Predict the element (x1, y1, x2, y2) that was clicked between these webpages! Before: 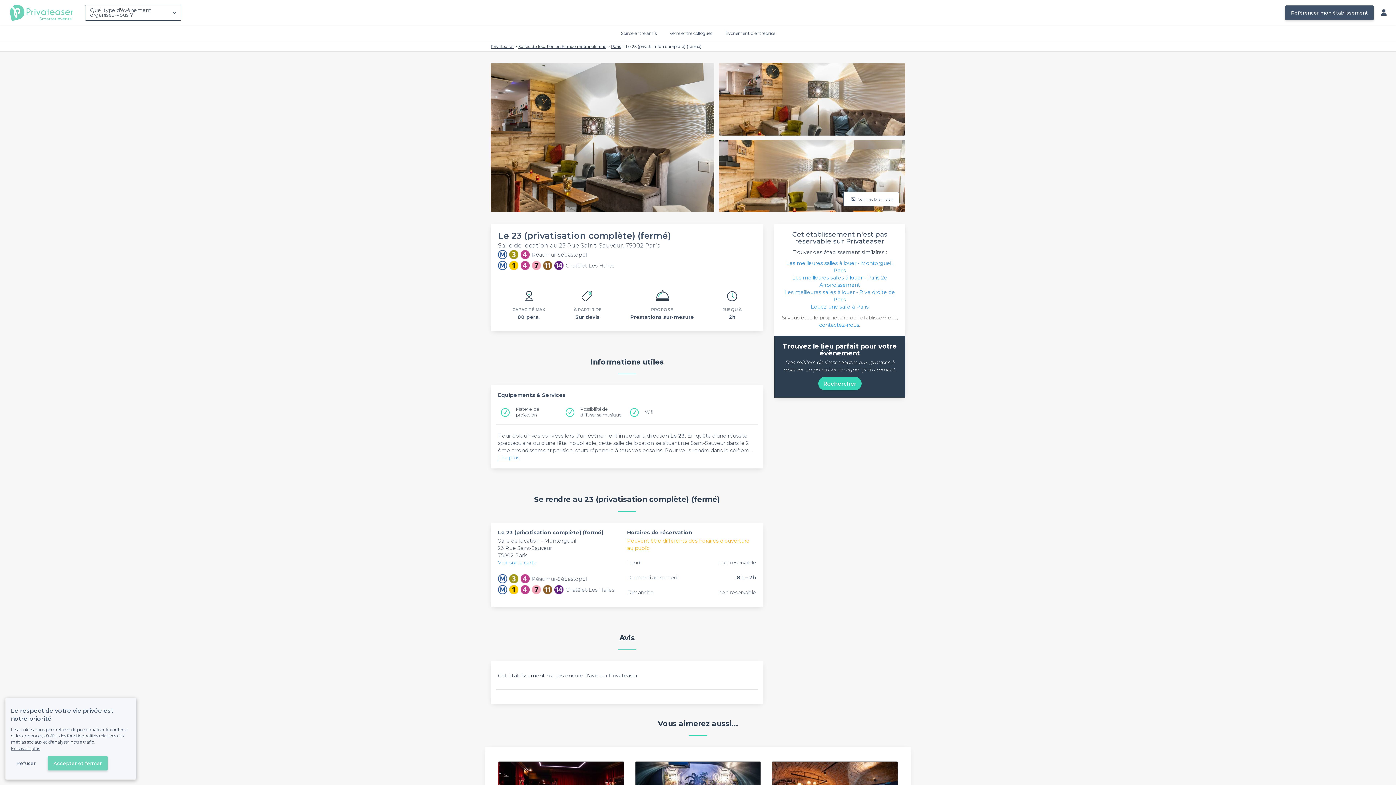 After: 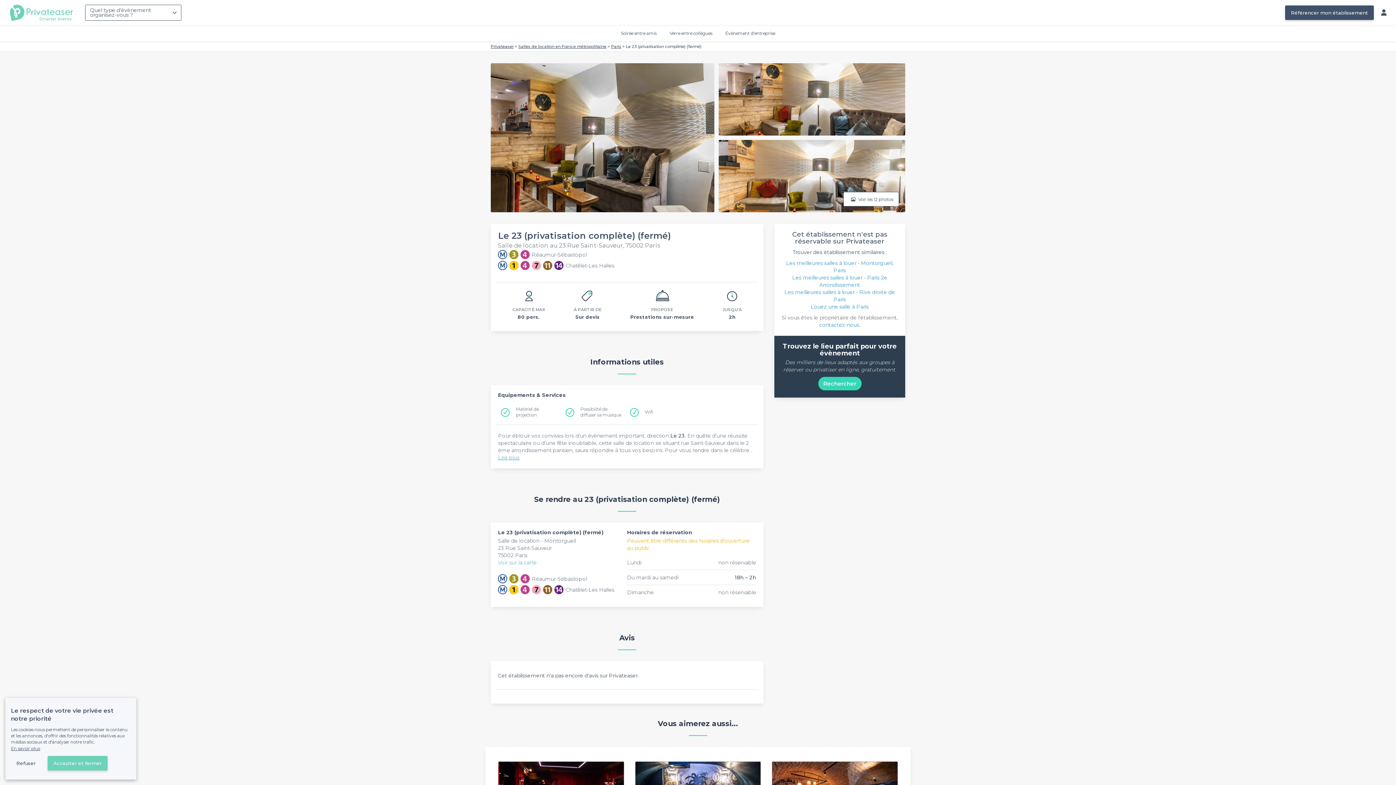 Action: label: Le 23 (privatisation complète) (fermé) bbox: (626, 44, 701, 49)